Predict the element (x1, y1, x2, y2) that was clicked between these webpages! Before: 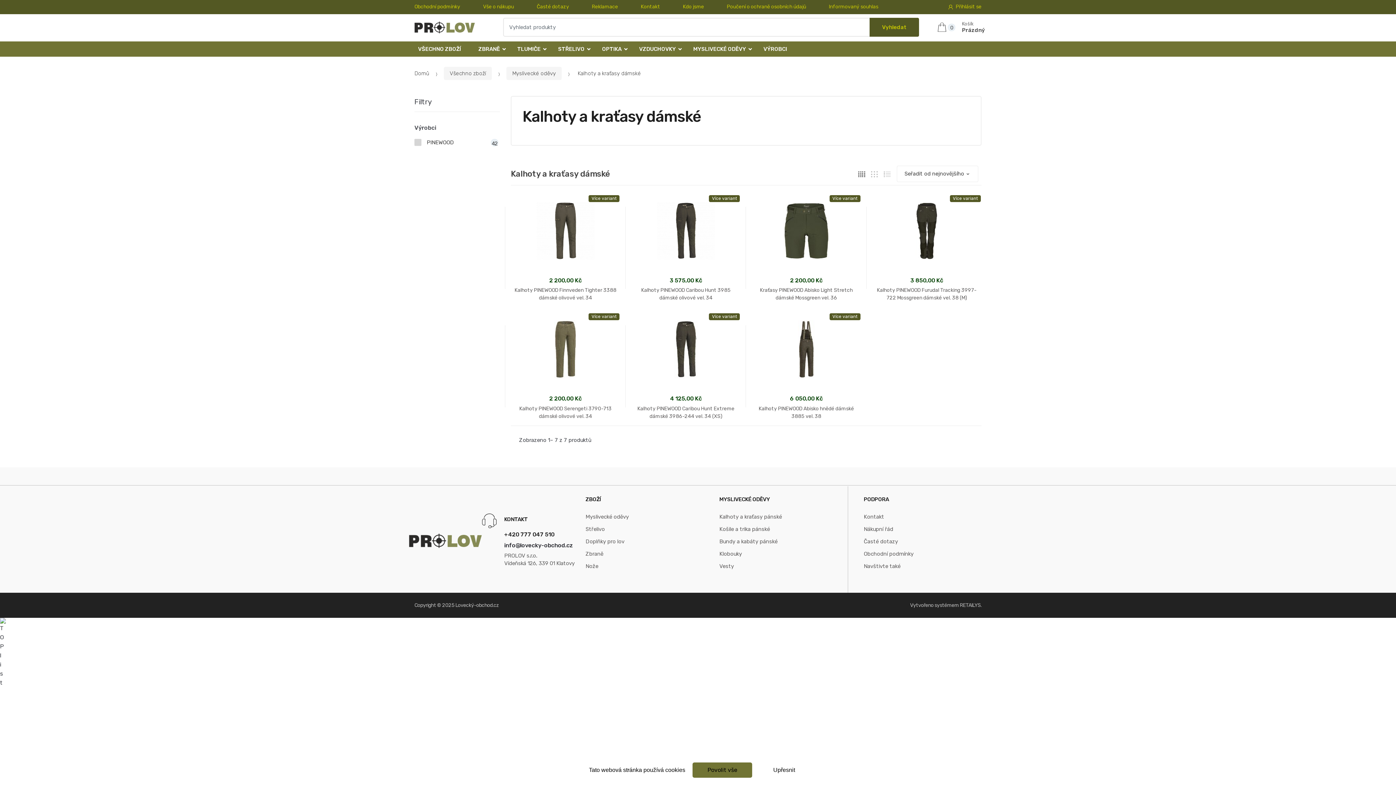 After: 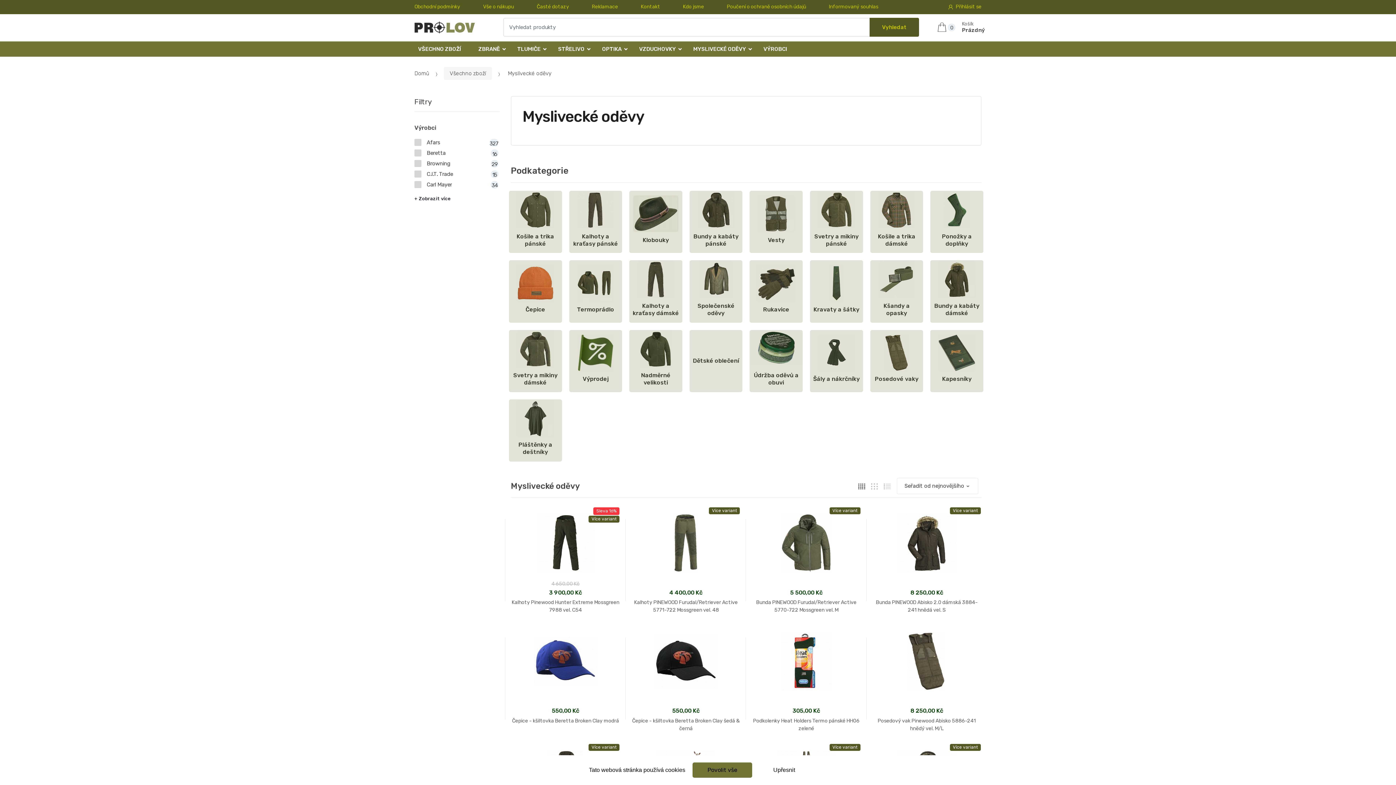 Action: label: Myslivecké oděvy bbox: (585, 511, 628, 523)